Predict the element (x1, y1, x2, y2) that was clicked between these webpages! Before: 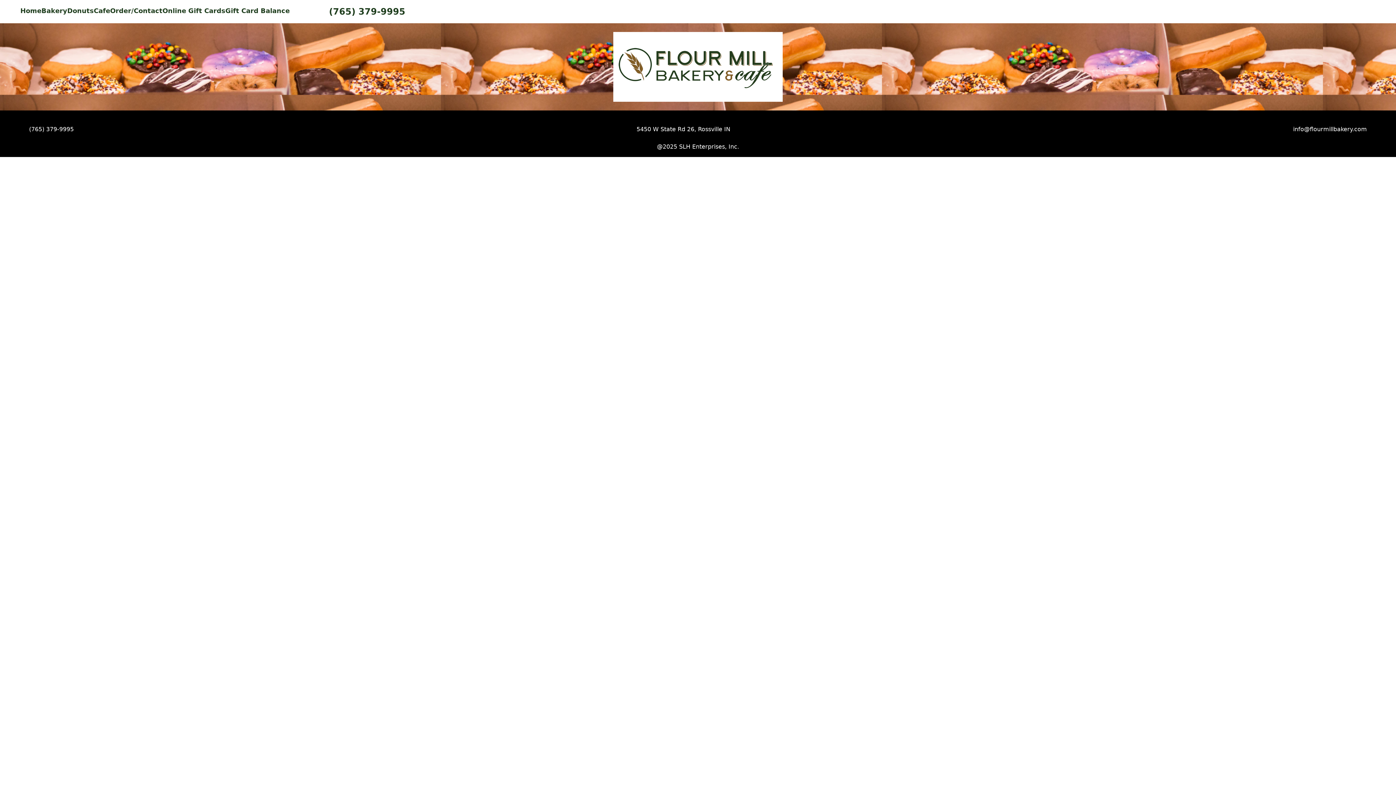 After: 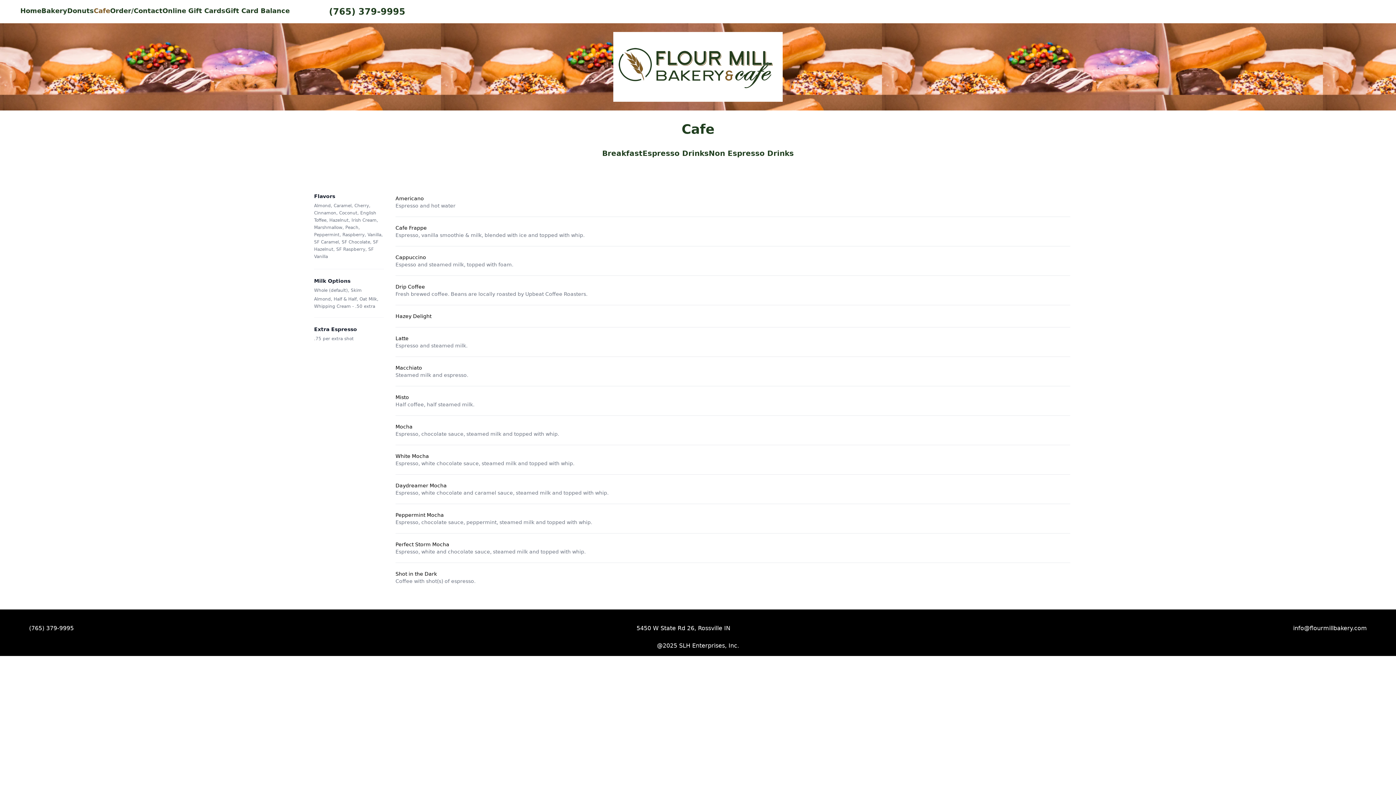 Action: label: Cafe bbox: (93, 5, 110, 17)